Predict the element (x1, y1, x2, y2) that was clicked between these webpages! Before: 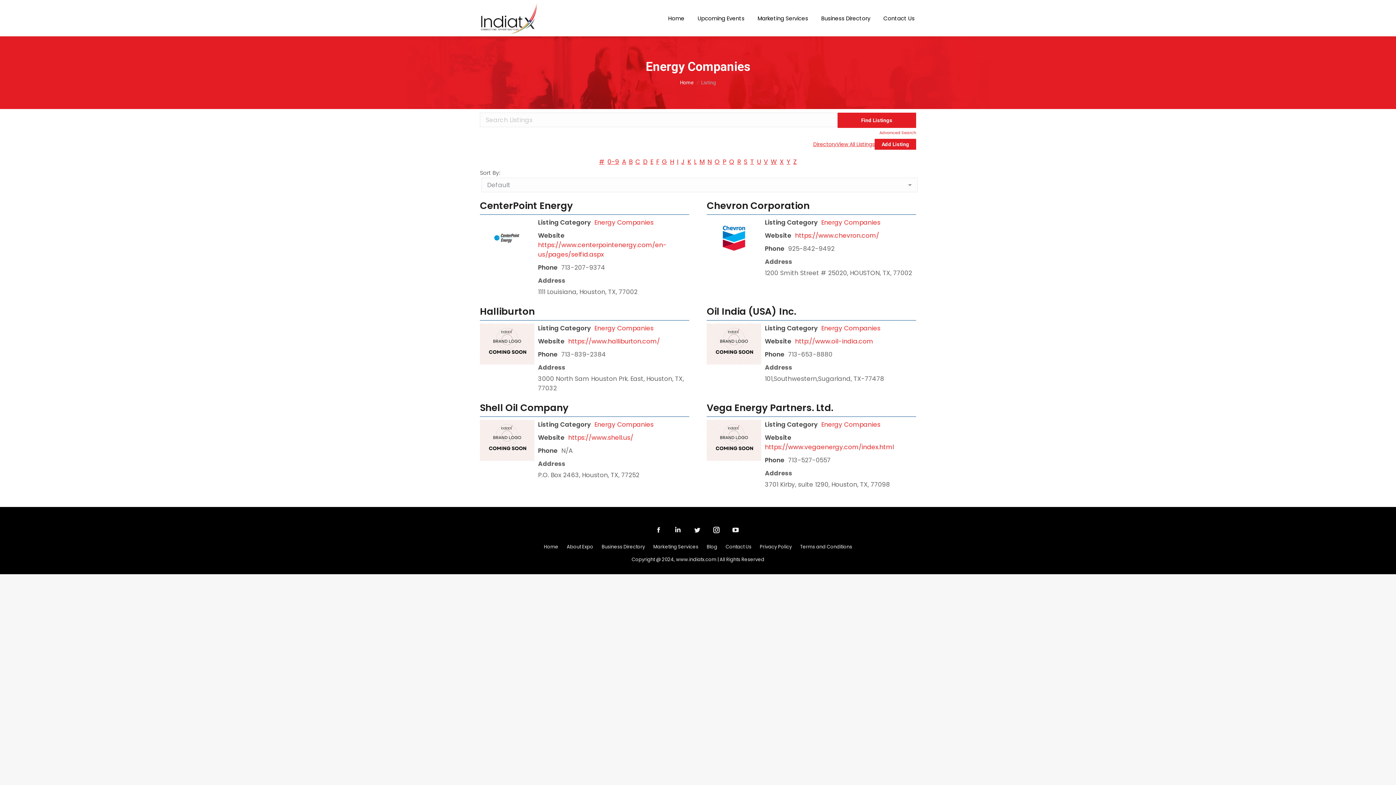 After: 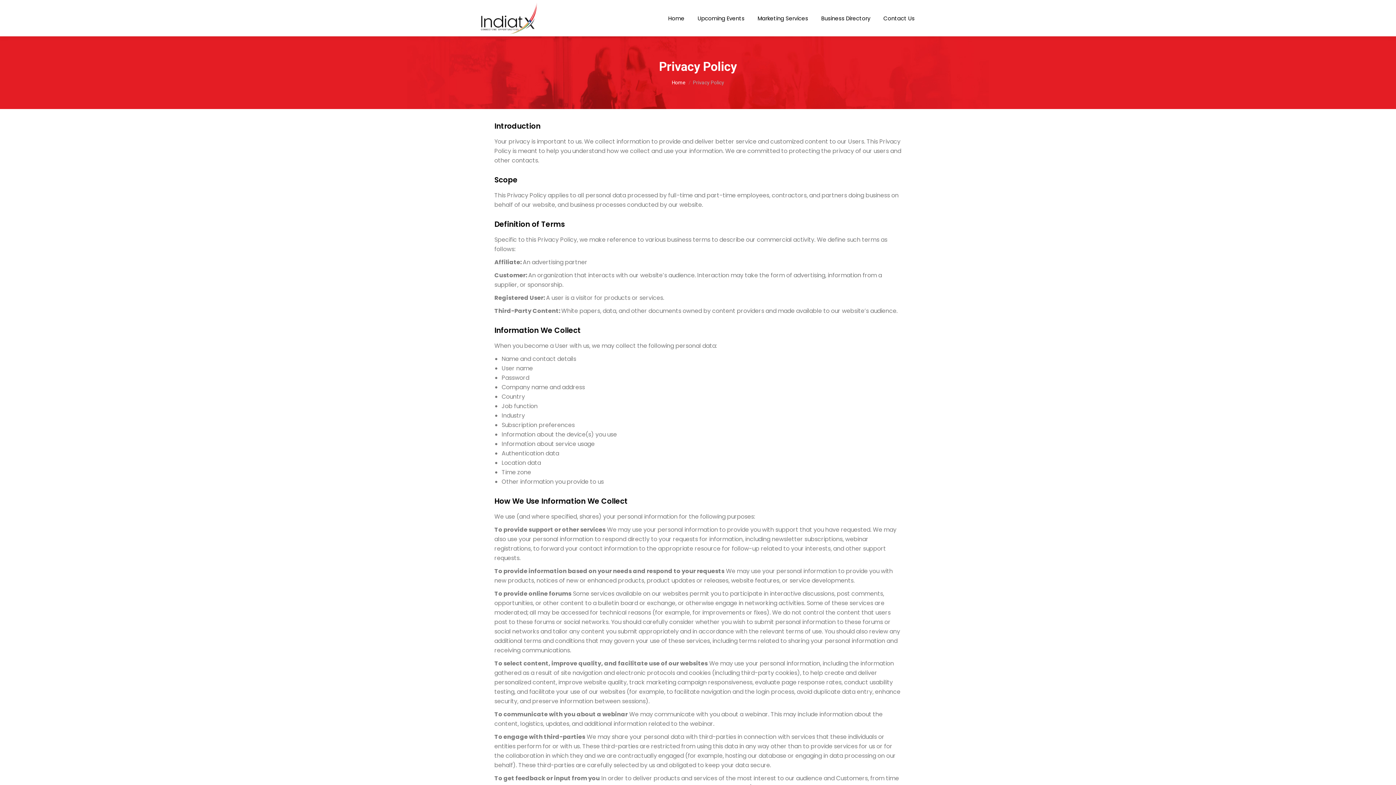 Action: bbox: (756, 540, 795, 554) label: Privacy Policy